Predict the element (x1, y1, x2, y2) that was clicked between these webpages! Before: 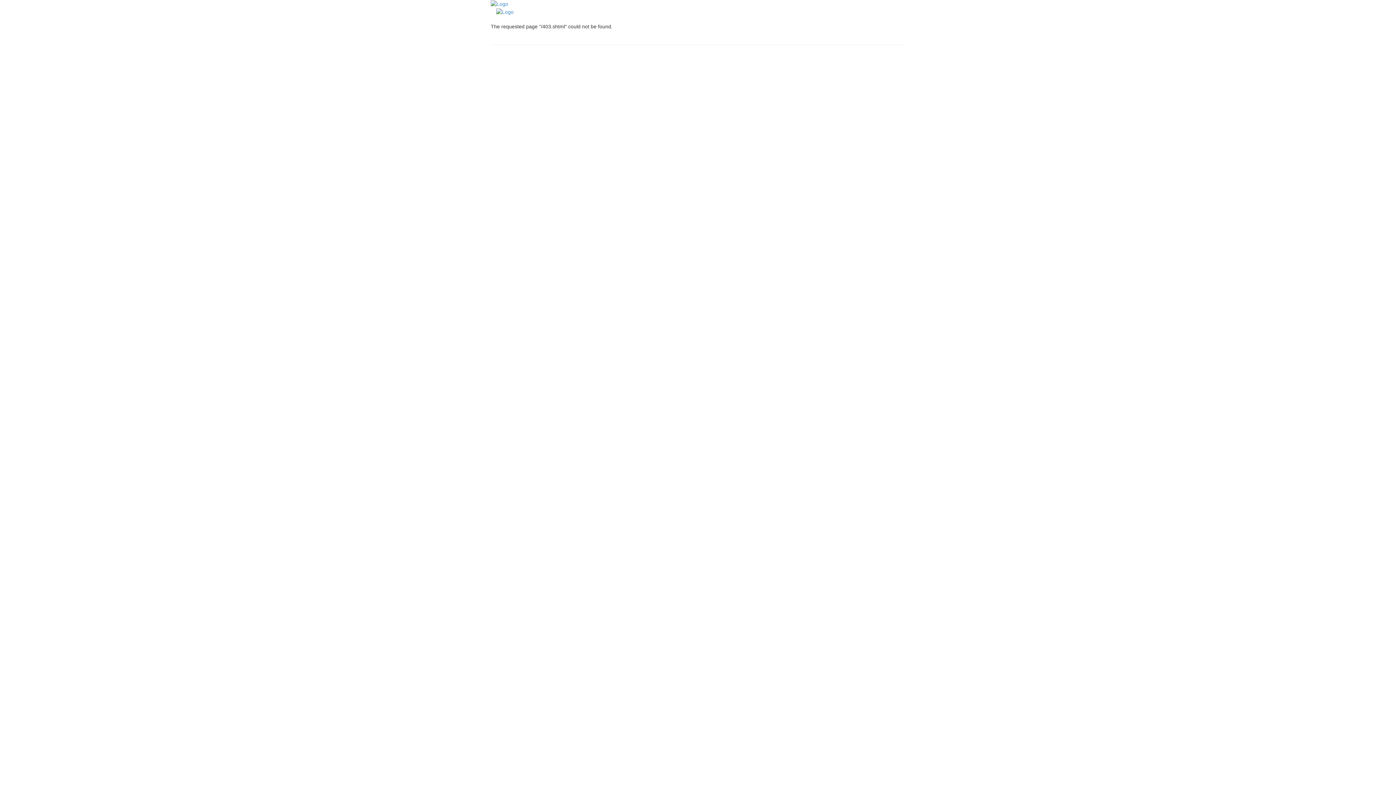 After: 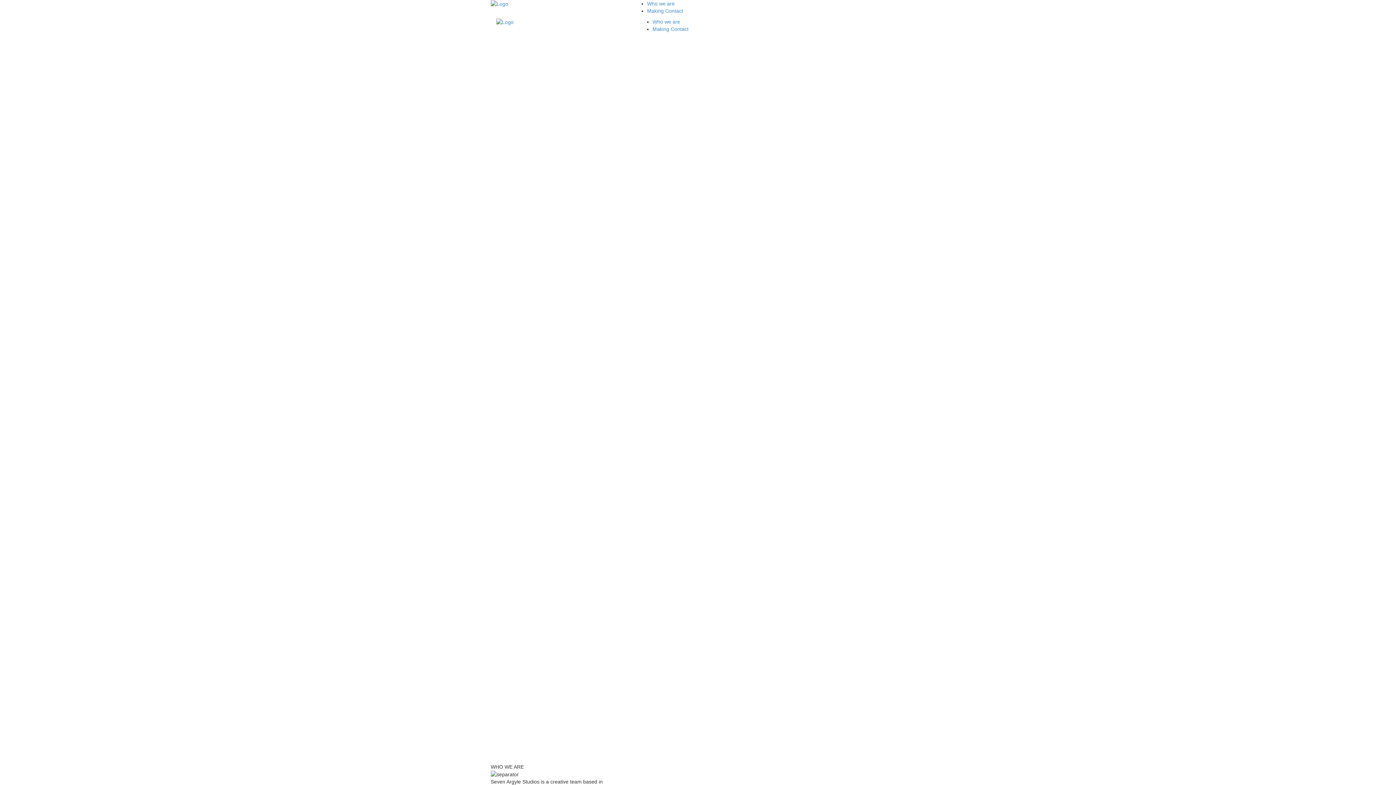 Action: bbox: (496, 8, 513, 14)